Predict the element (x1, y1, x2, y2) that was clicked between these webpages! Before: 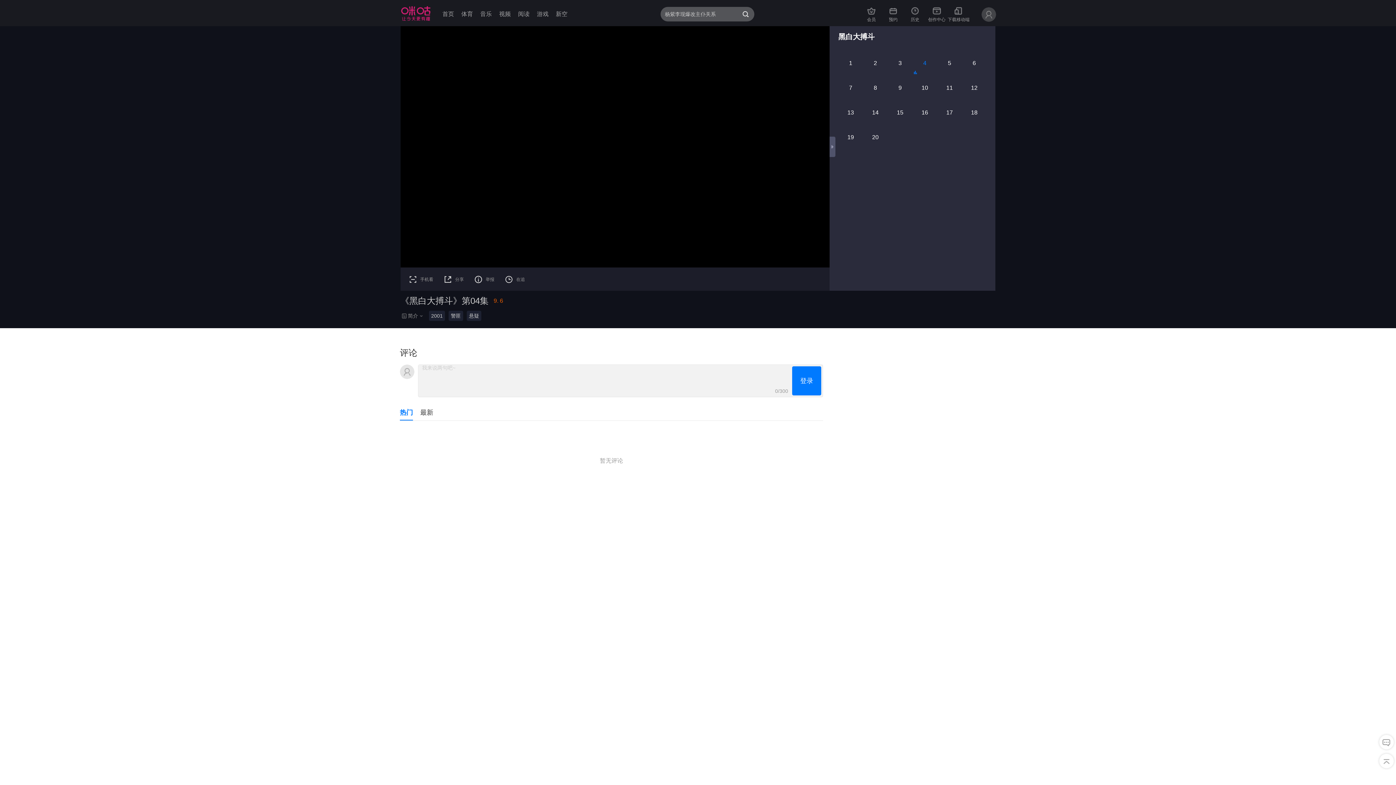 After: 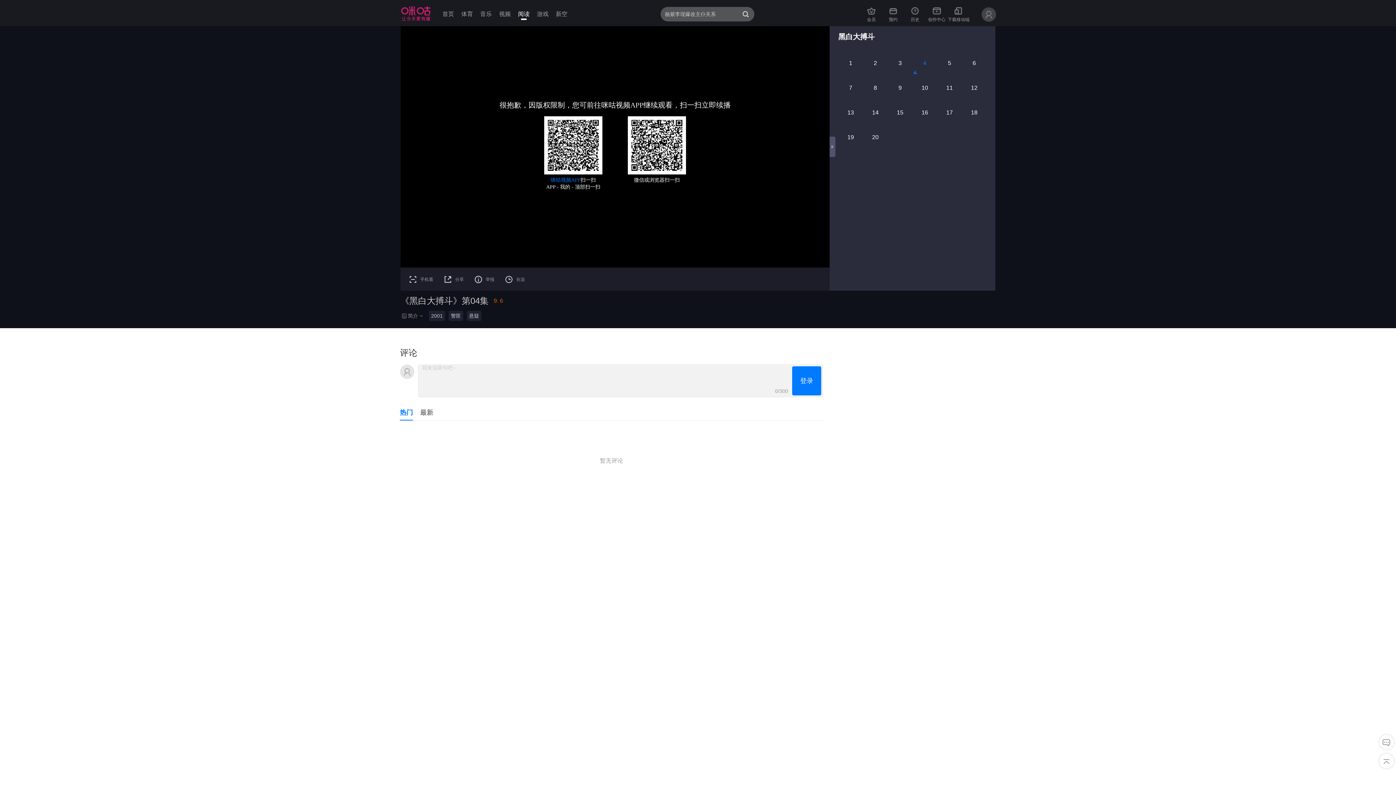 Action: label: 阅读 bbox: (518, 10, 529, 16)